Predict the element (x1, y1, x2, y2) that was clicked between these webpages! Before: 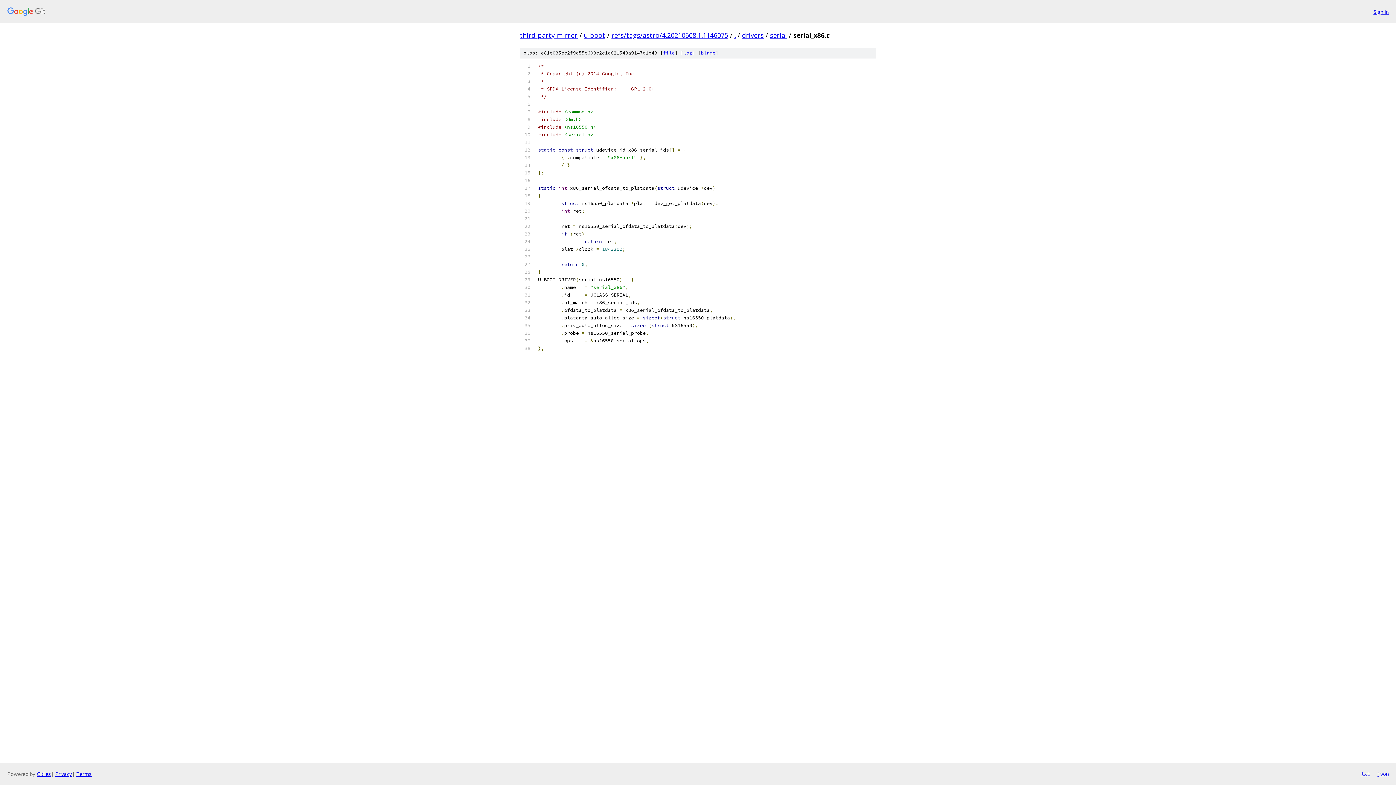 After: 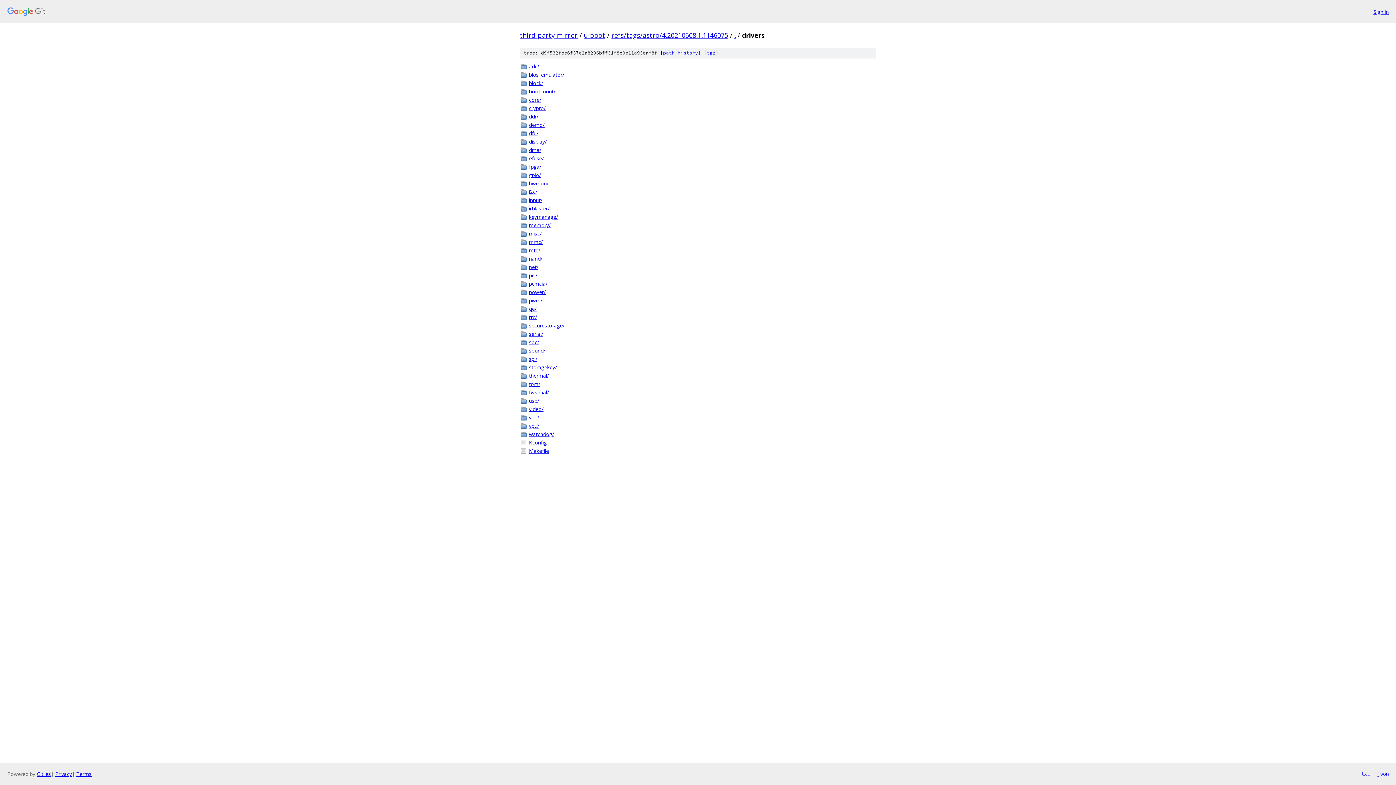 Action: label: drivers bbox: (742, 30, 764, 39)